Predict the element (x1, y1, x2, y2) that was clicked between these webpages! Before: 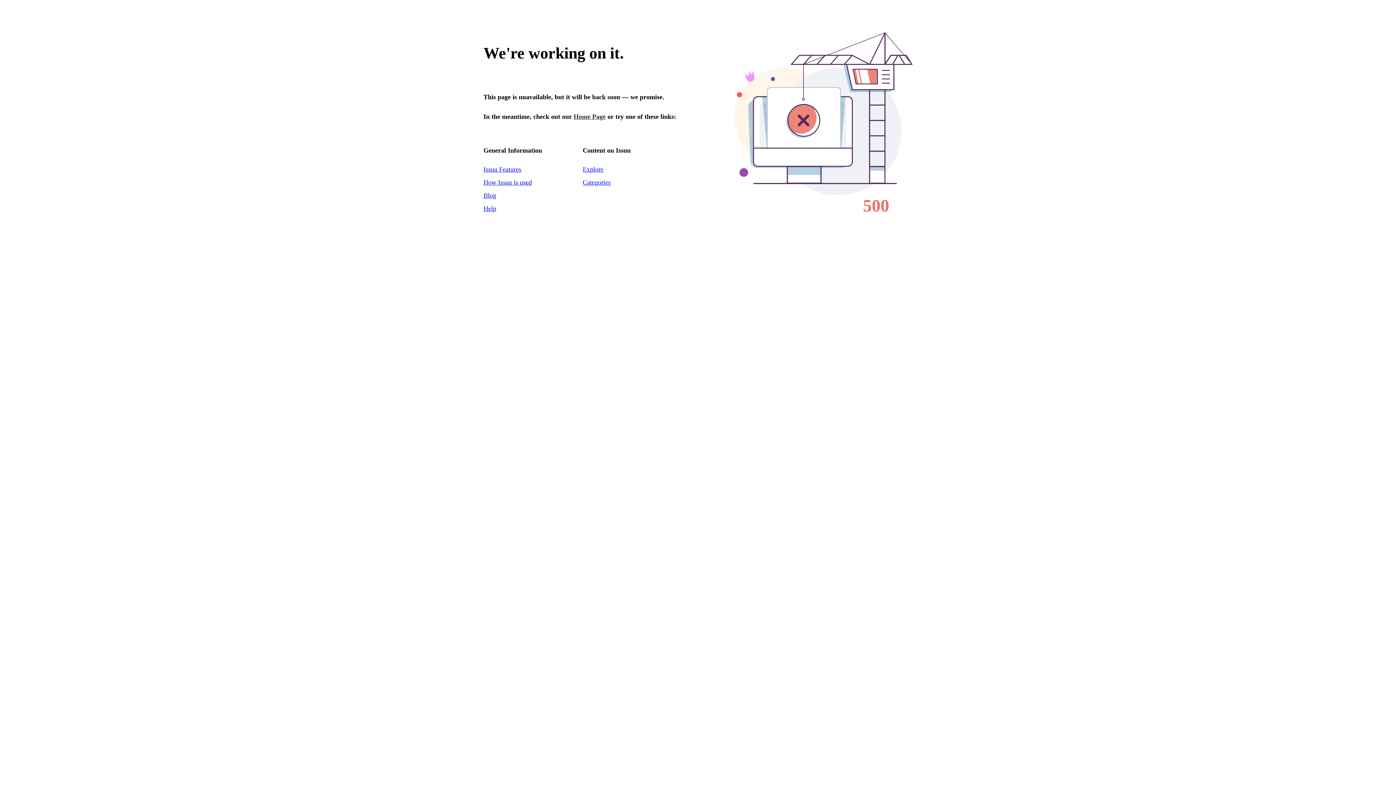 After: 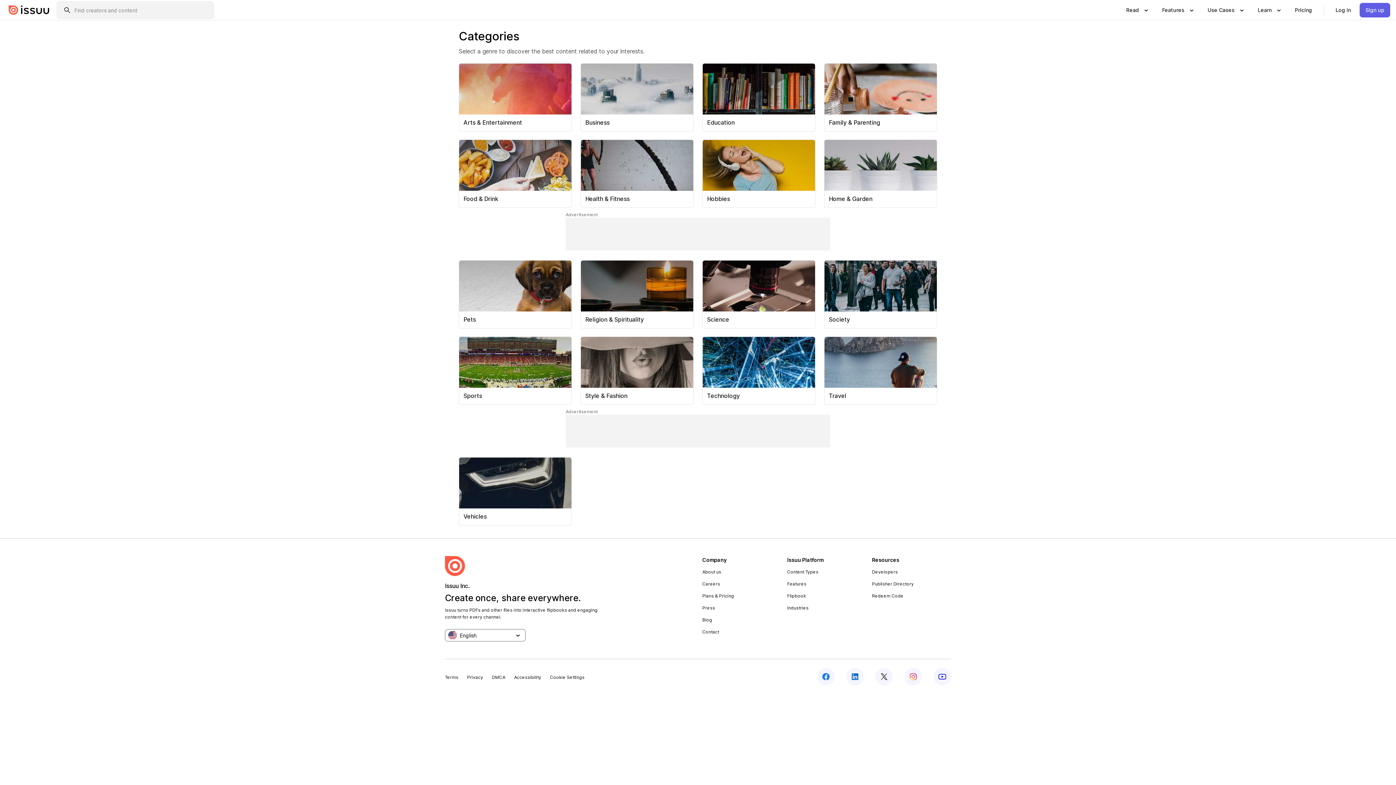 Action: bbox: (582, 178, 610, 186) label: Categories